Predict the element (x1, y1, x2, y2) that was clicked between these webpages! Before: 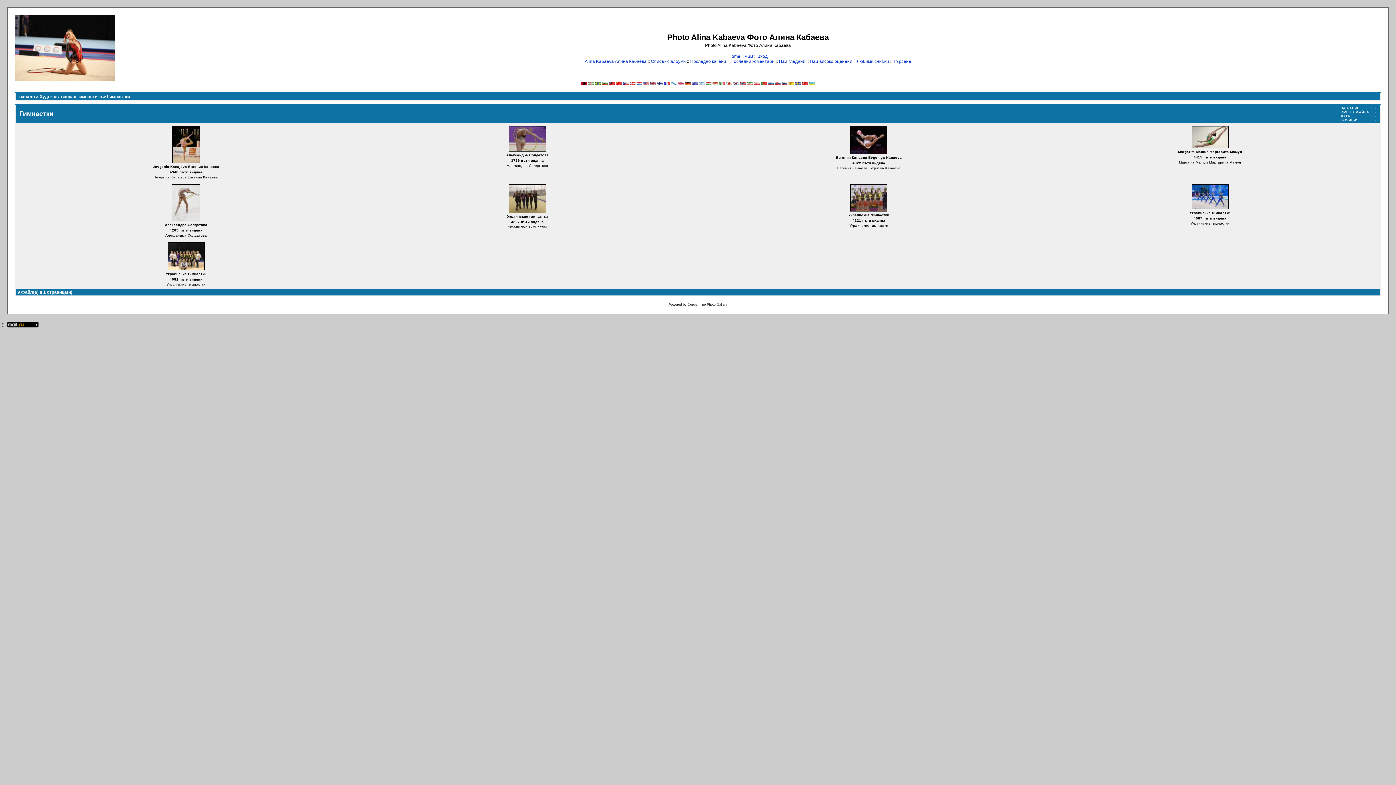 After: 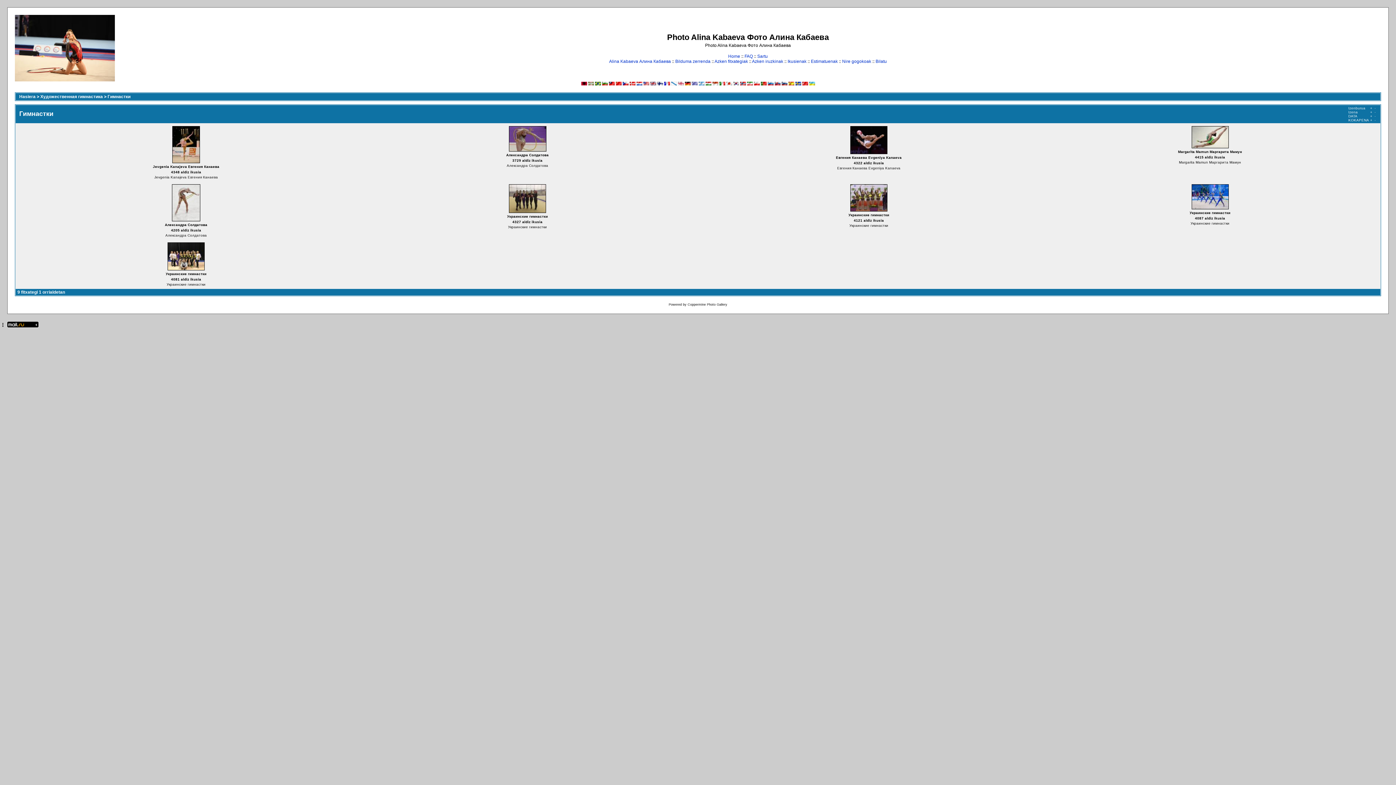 Action: bbox: (588, 81, 594, 86)